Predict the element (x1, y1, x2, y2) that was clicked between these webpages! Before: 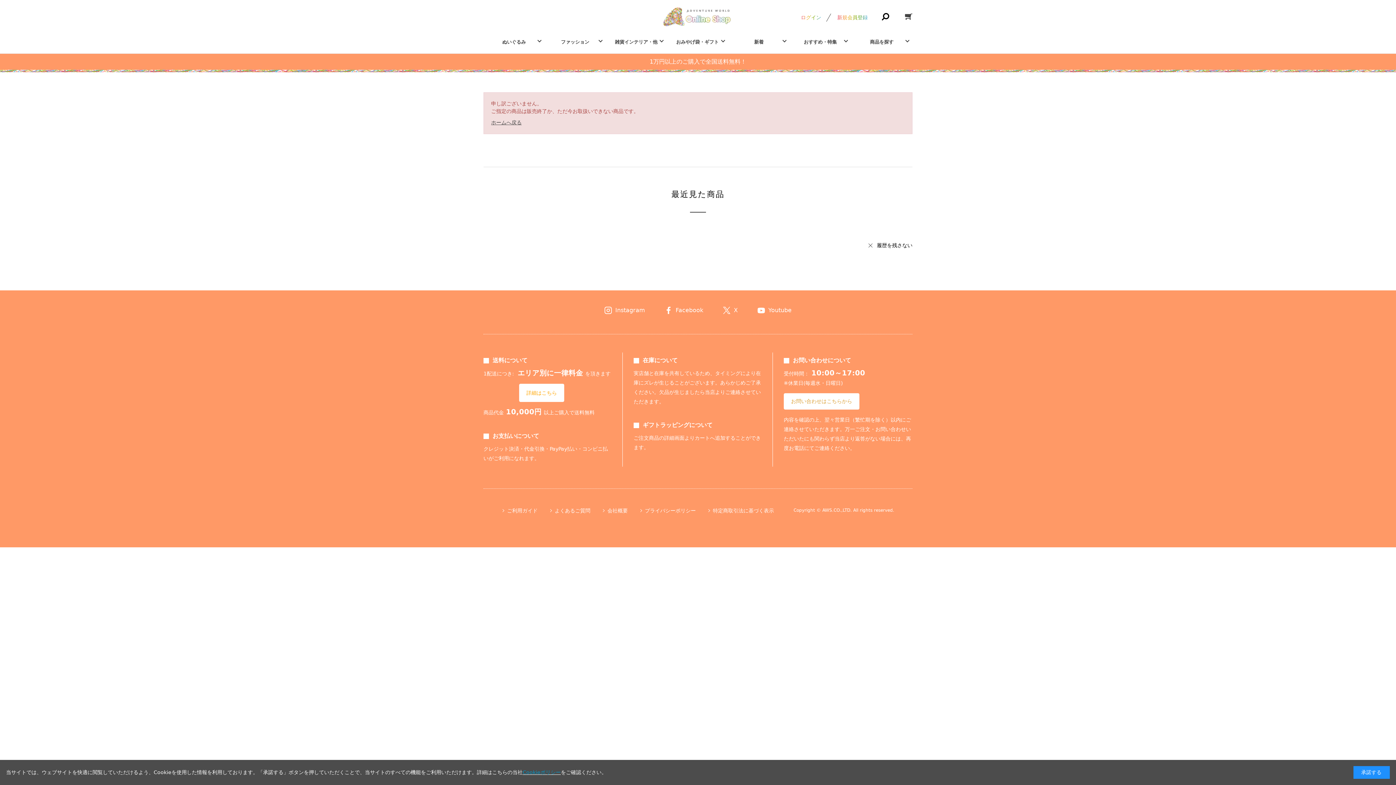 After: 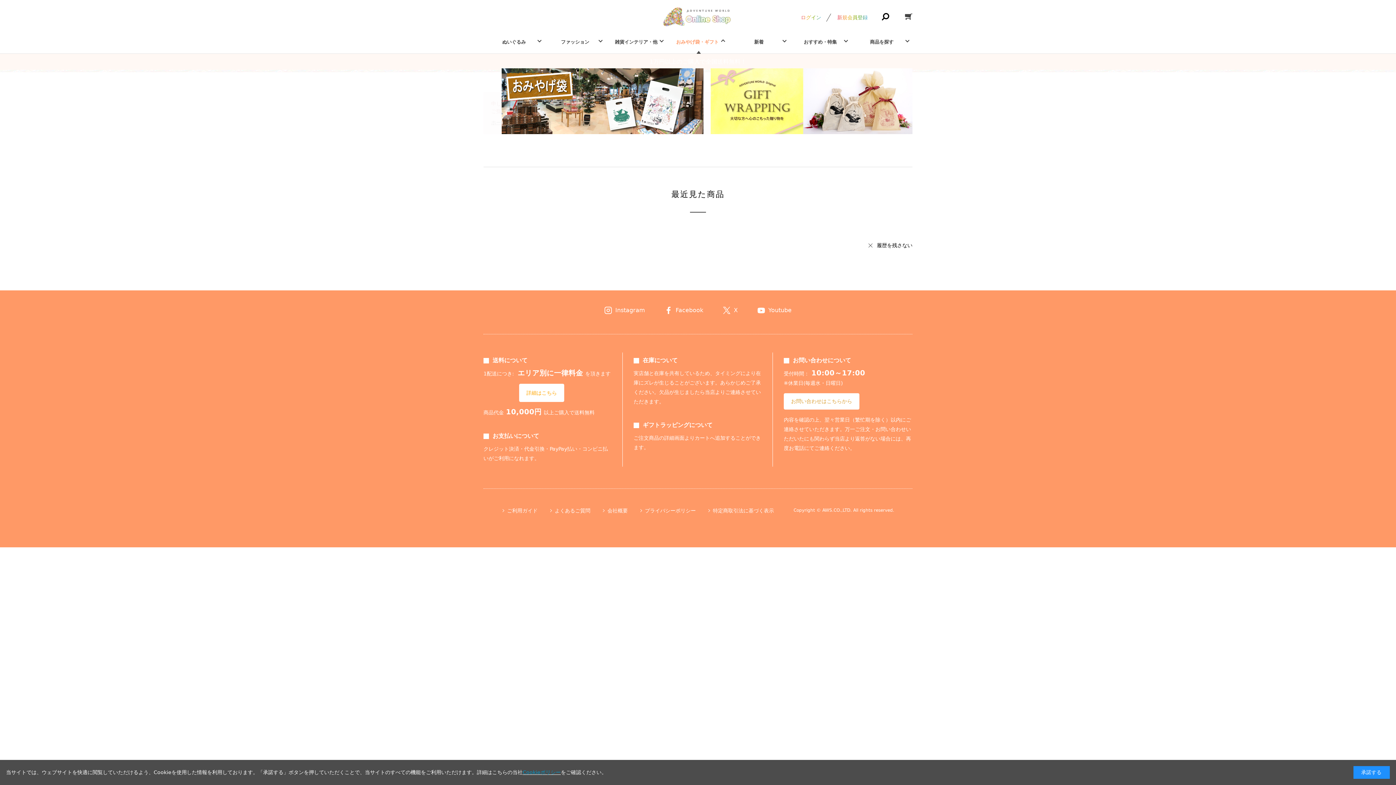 Action: bbox: (666, 32, 728, 53) label: おみやげ袋・ギフト